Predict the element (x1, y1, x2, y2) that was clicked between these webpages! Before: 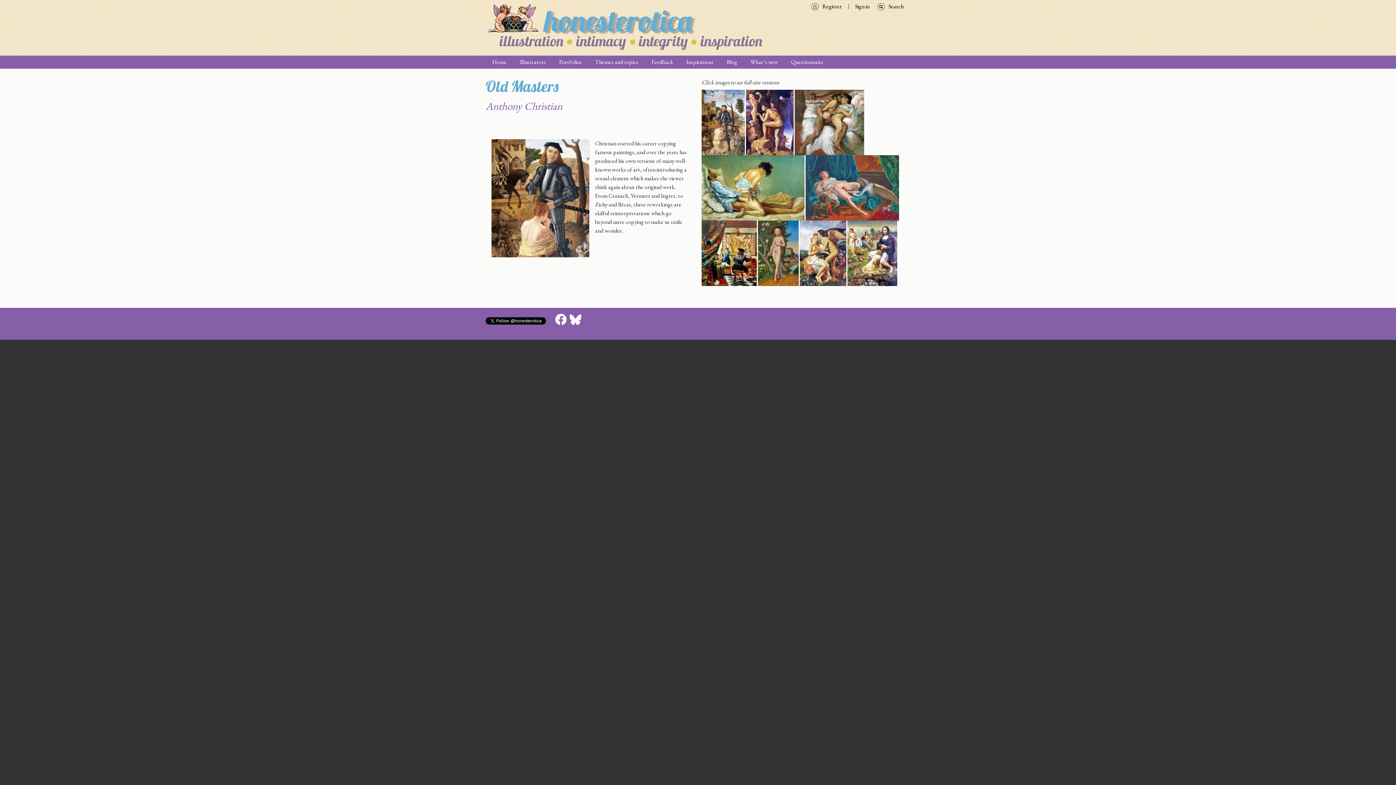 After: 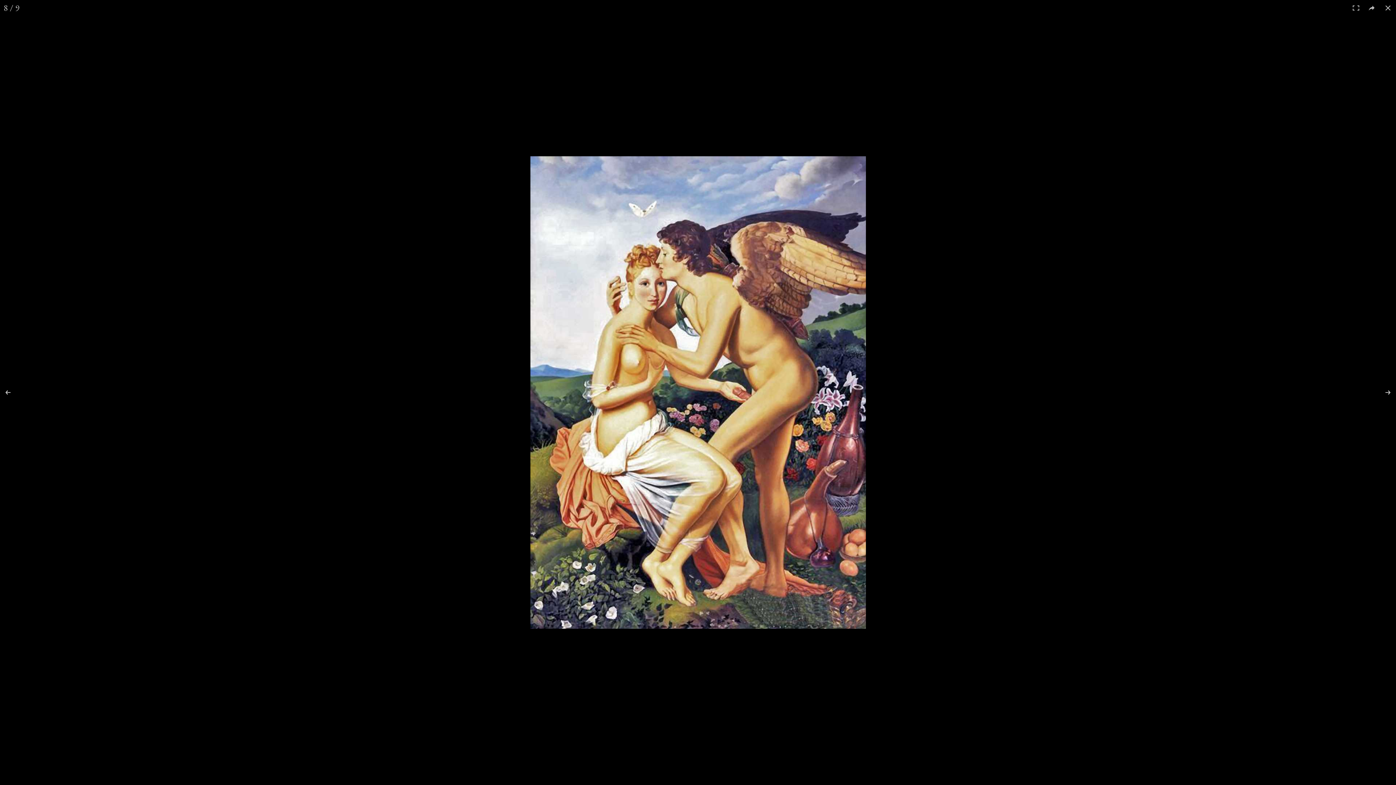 Action: label:   bbox: (799, 248, 847, 256)